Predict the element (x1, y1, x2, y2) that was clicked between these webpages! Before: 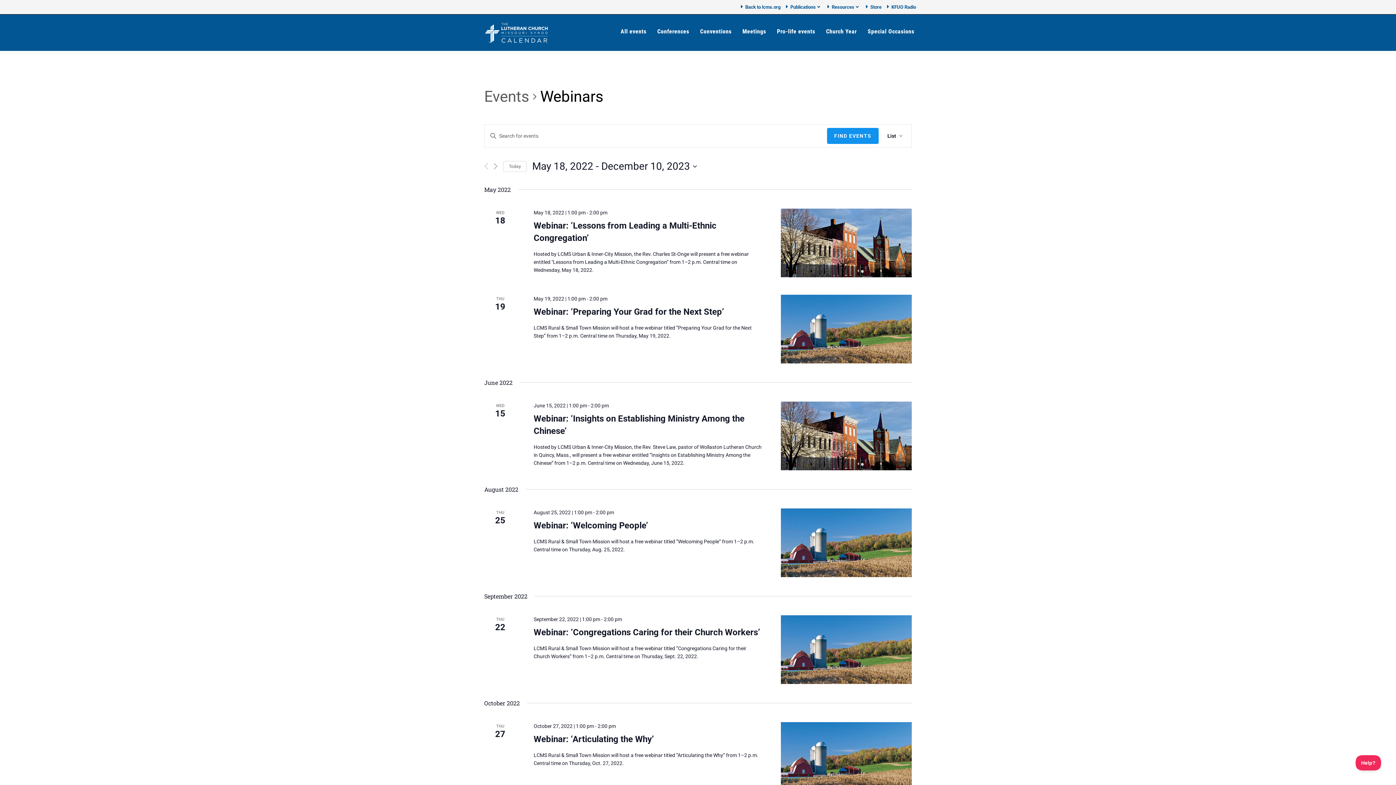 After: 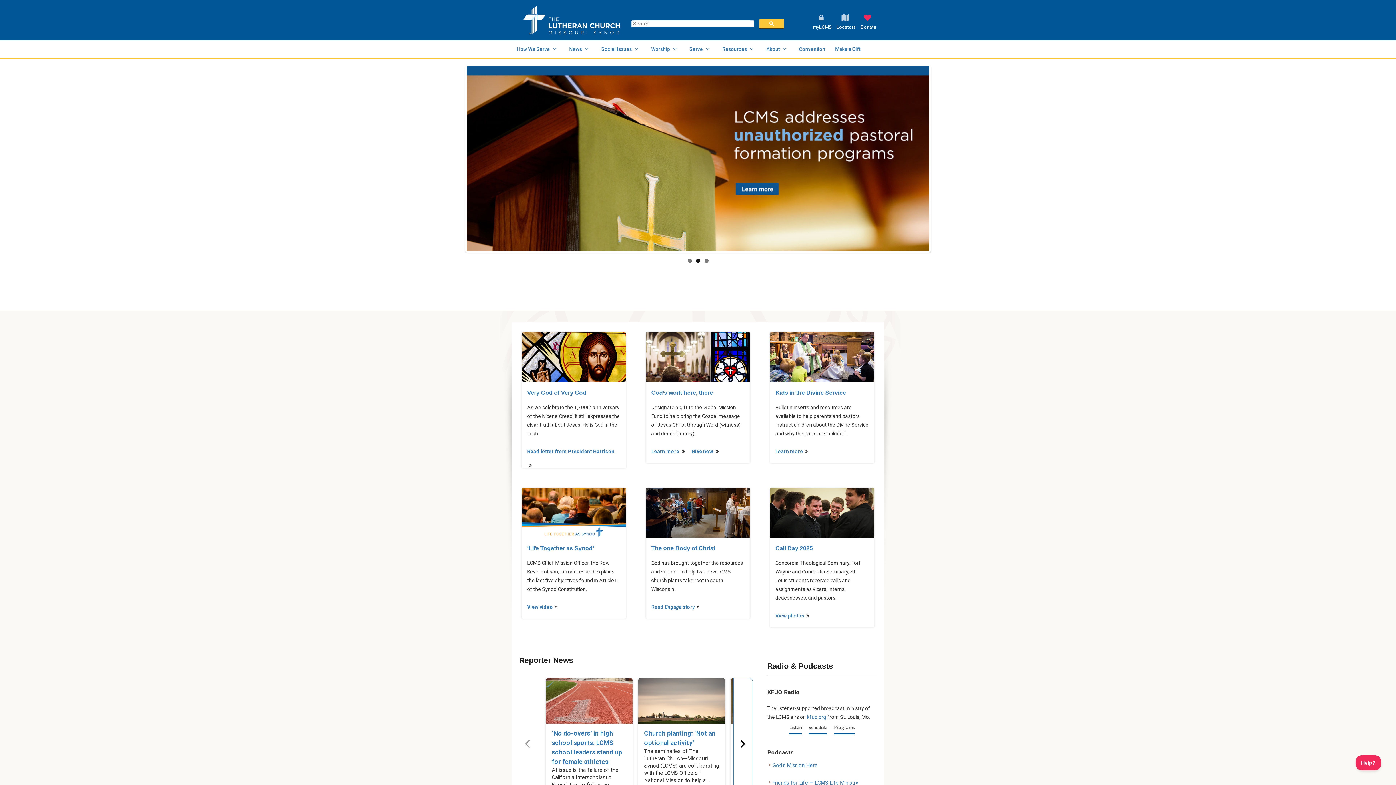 Action: bbox: (741, 2, 780, 11) label: Back to lcms.org